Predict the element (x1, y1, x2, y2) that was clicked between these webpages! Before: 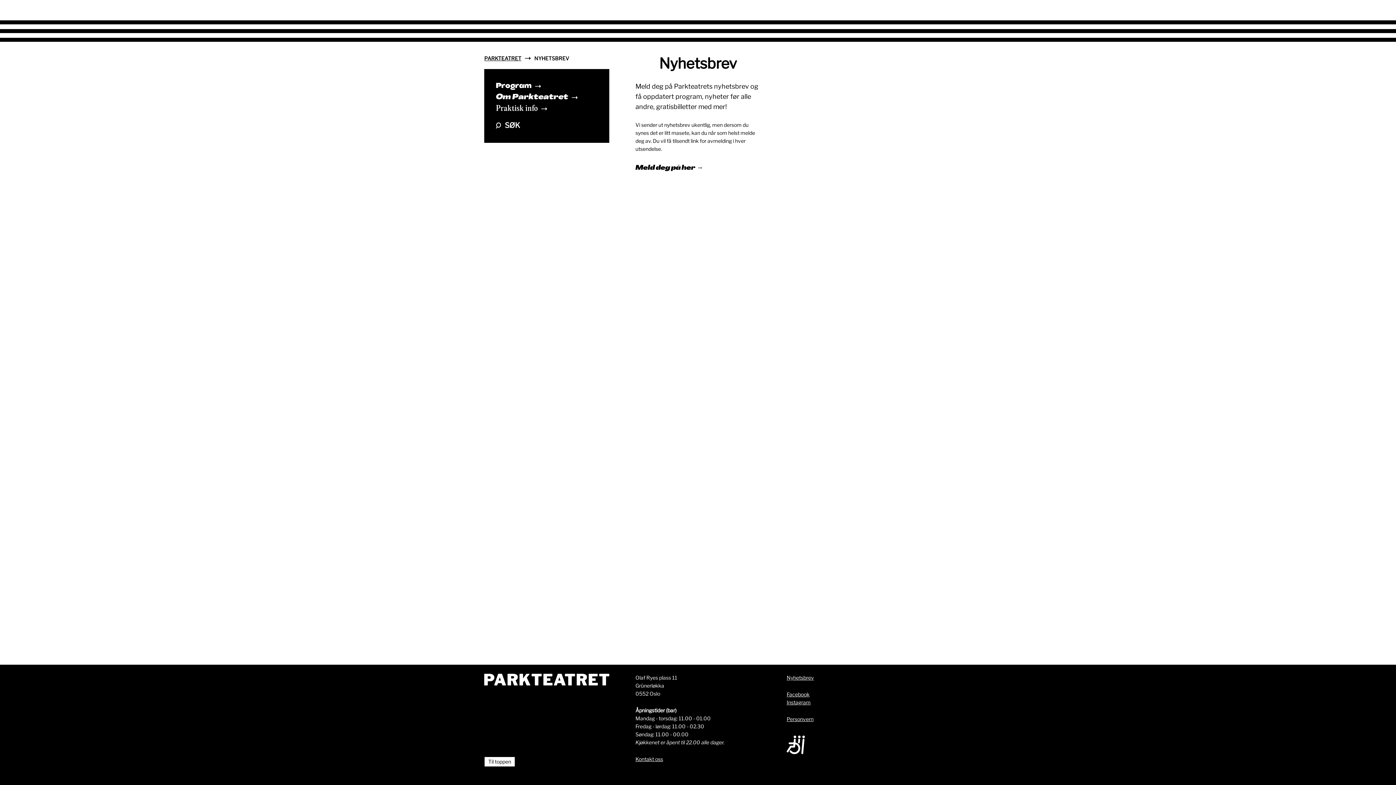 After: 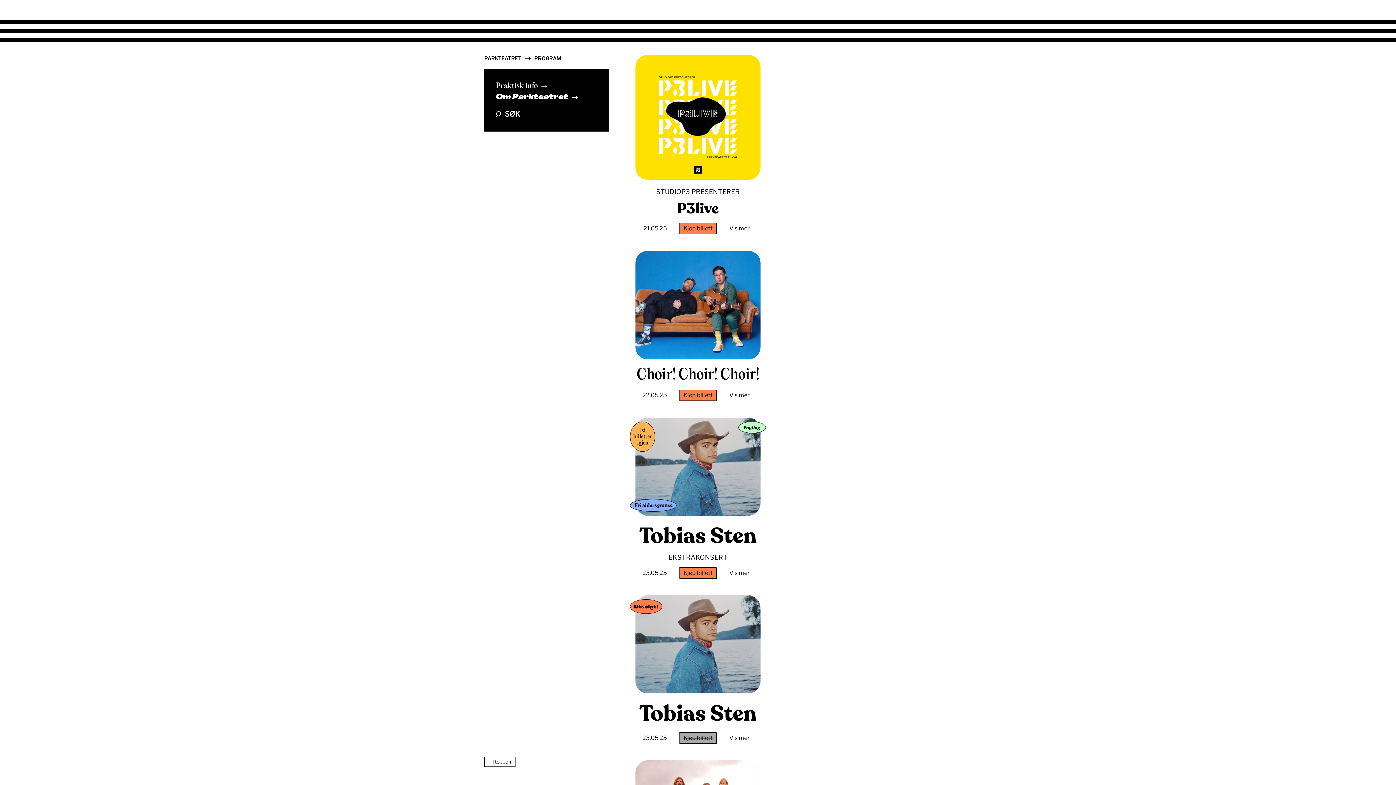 Action: bbox: (496, 80, 597, 92) label: Program